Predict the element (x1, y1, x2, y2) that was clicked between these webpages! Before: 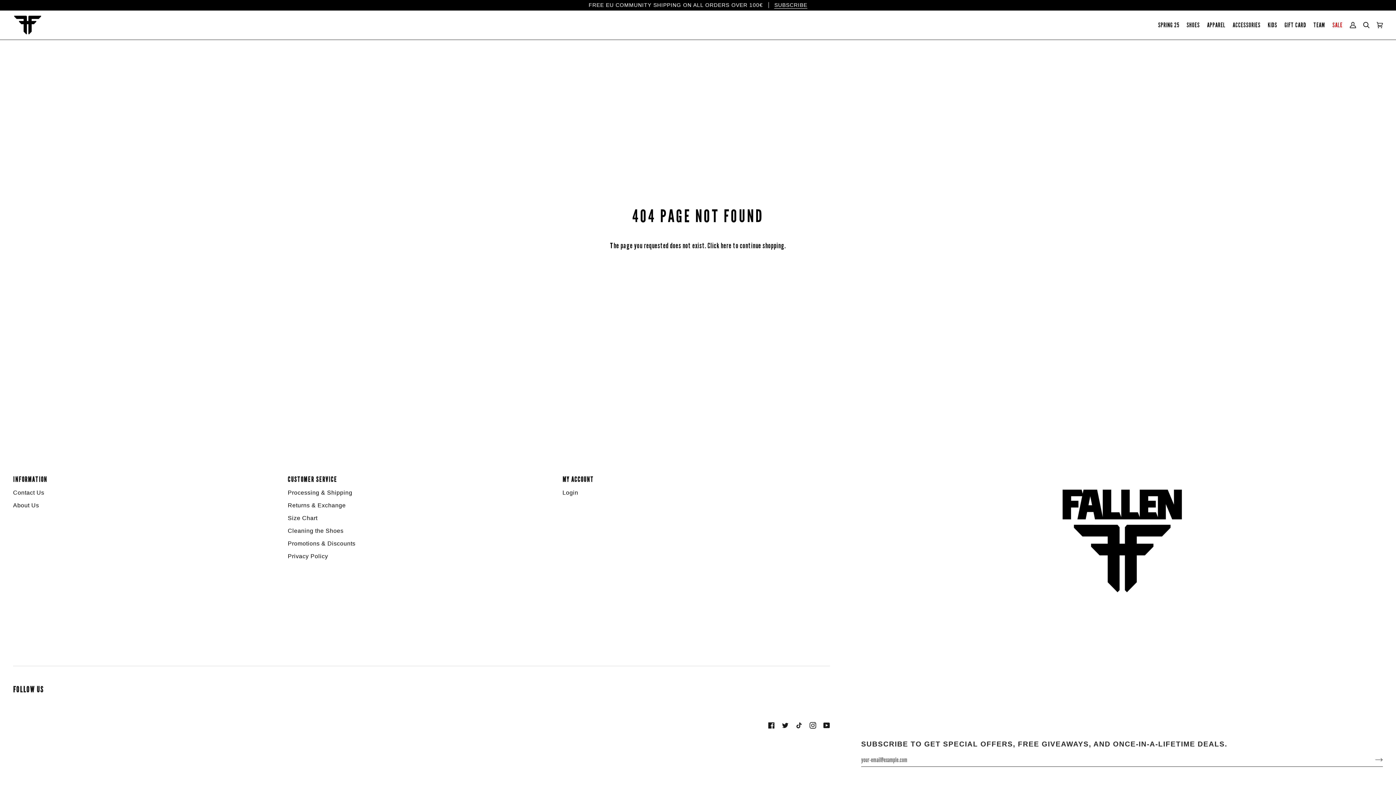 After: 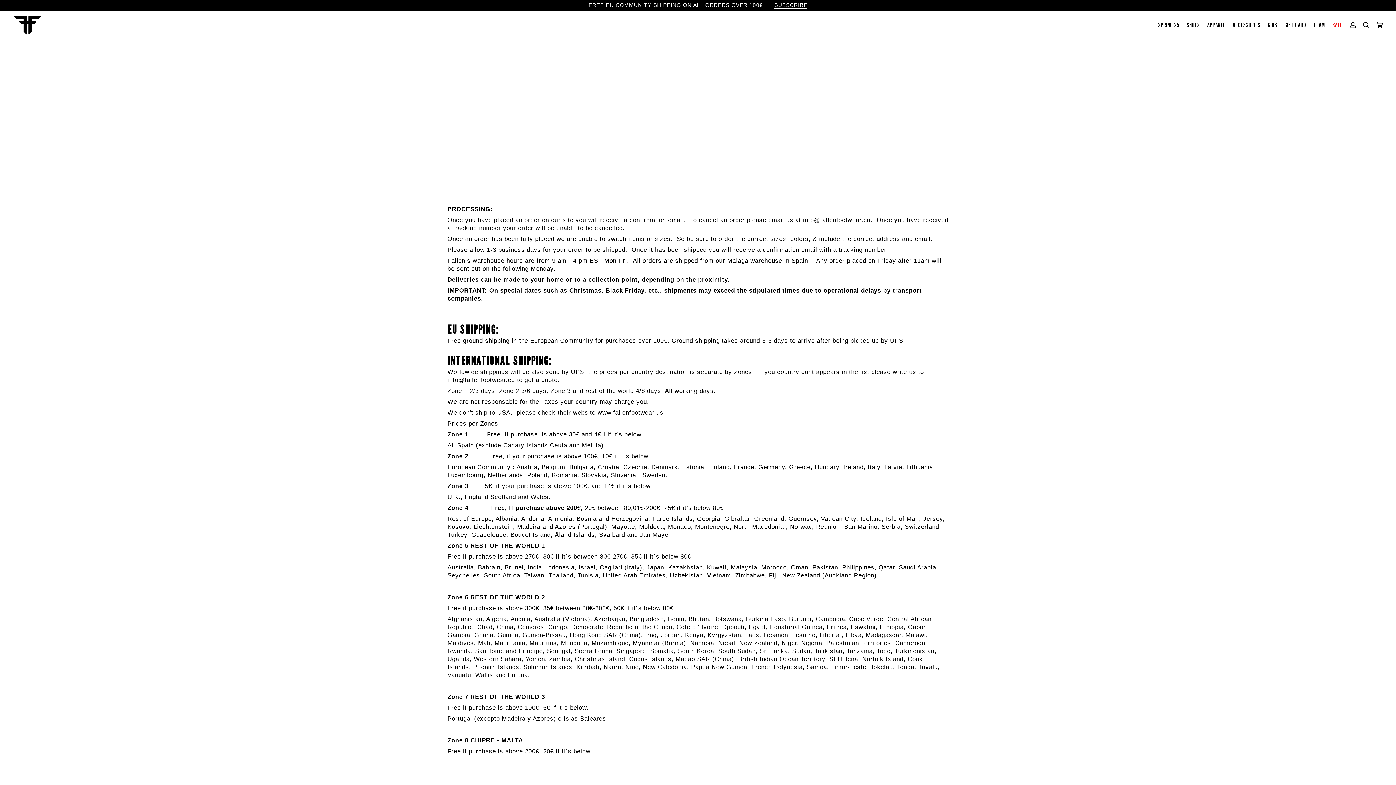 Action: bbox: (287, 489, 352, 496) label: Processing & Shipping